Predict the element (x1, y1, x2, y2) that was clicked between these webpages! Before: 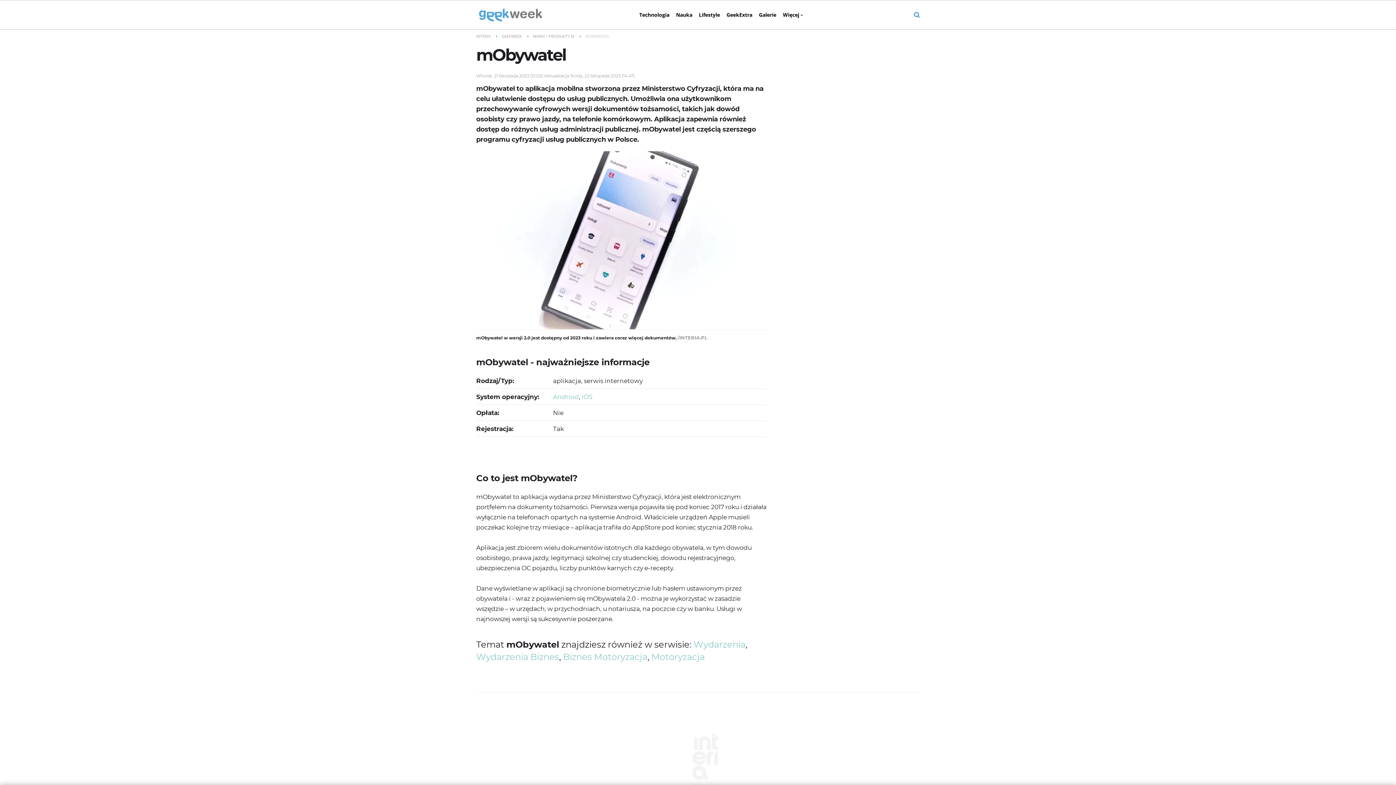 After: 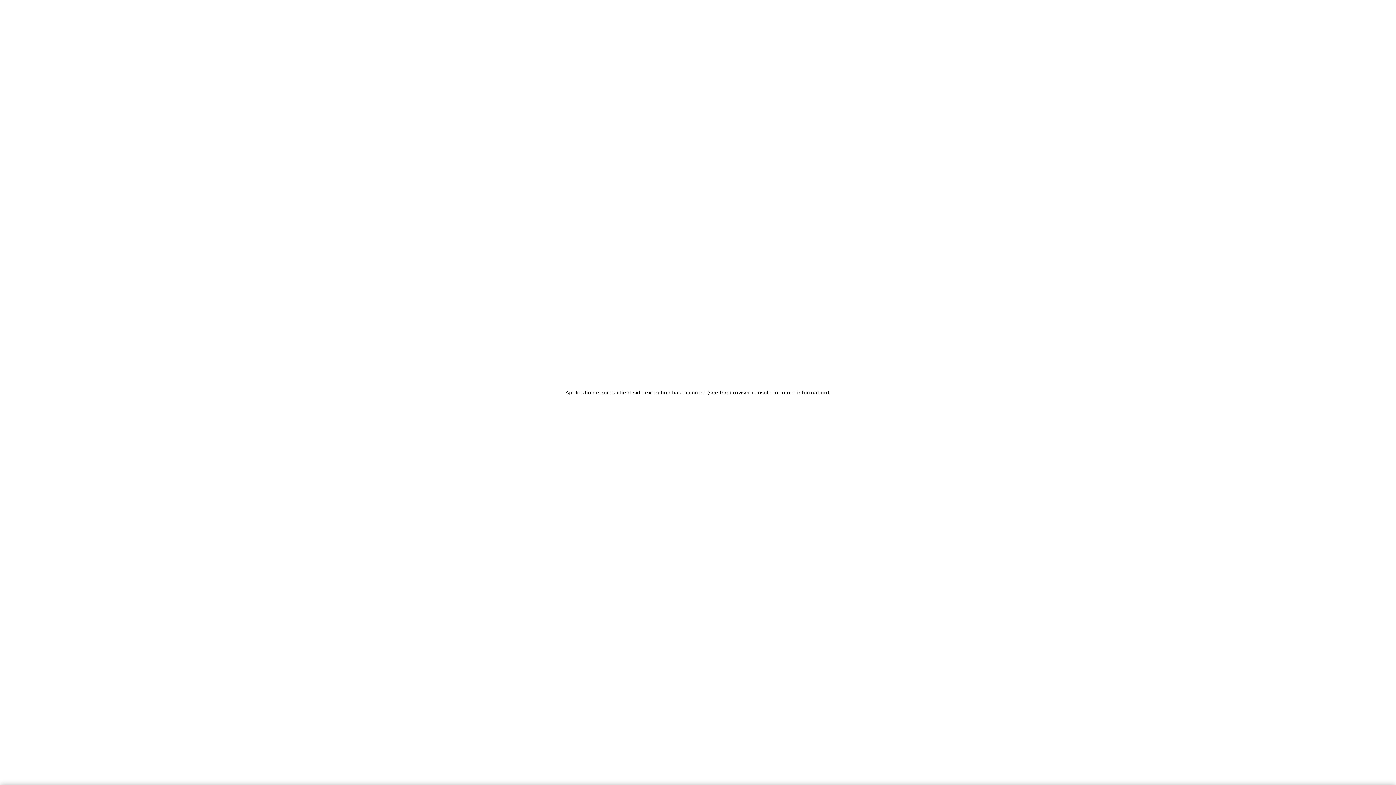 Action: label: GEEKWEEK bbox: (501, 31, 522, 40)